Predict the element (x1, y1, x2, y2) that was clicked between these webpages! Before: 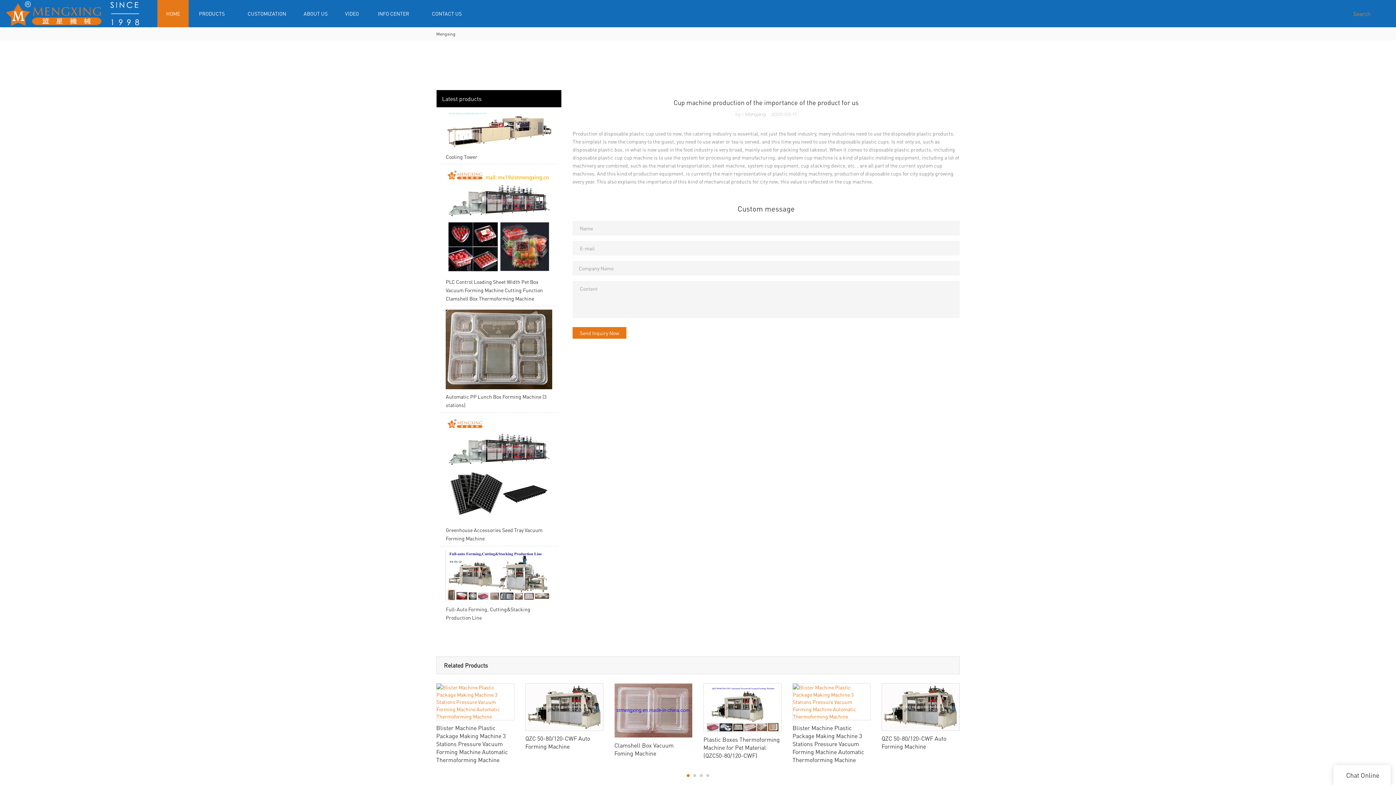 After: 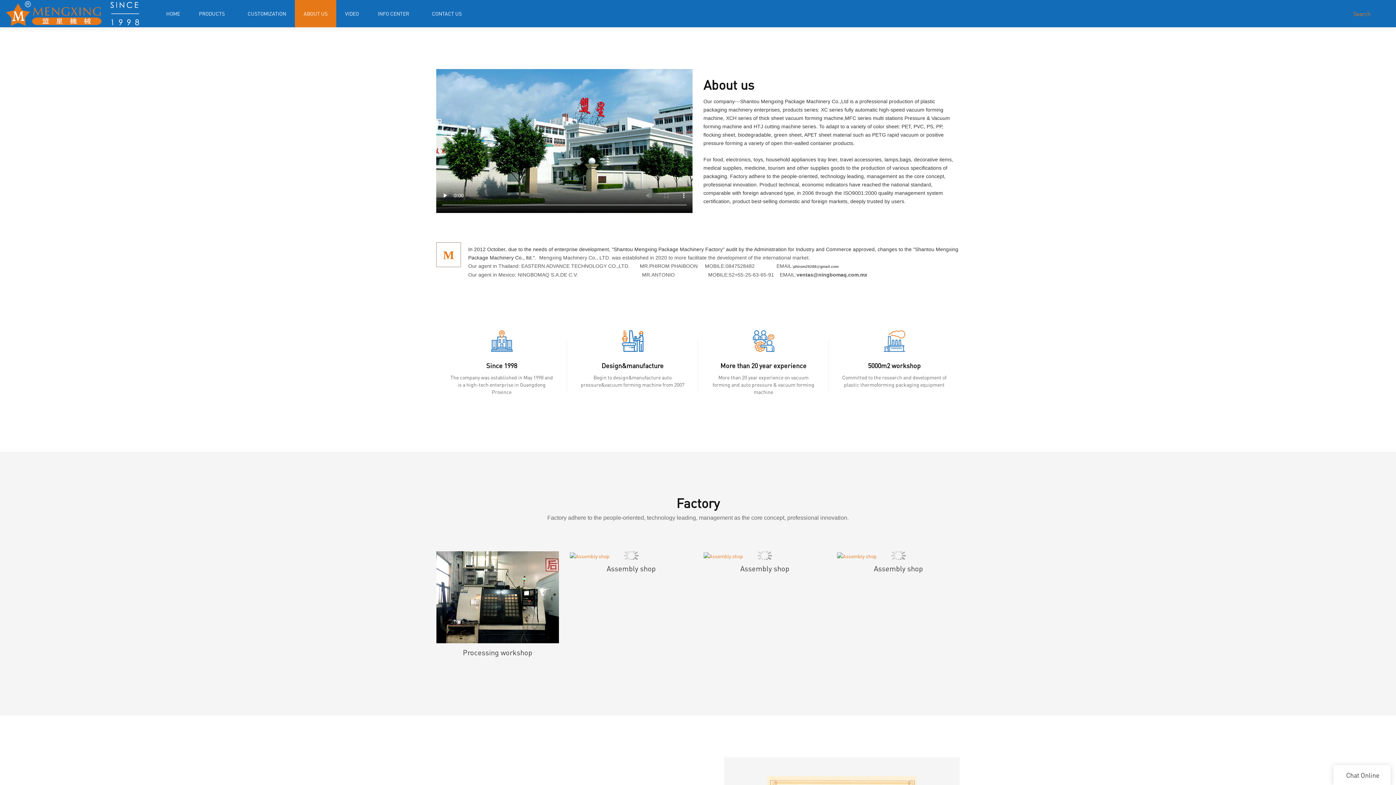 Action: bbox: (303, 10, 327, 16) label: ABOUT US